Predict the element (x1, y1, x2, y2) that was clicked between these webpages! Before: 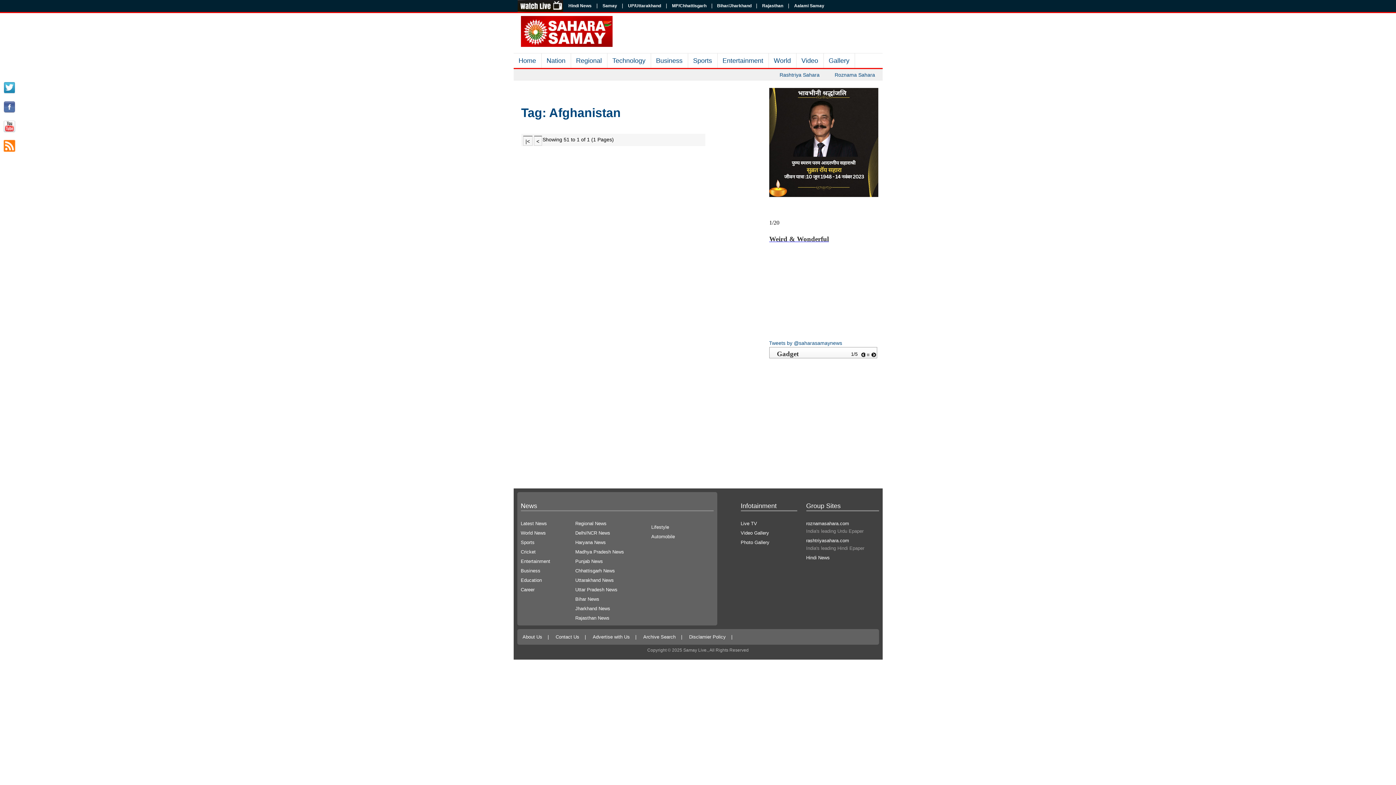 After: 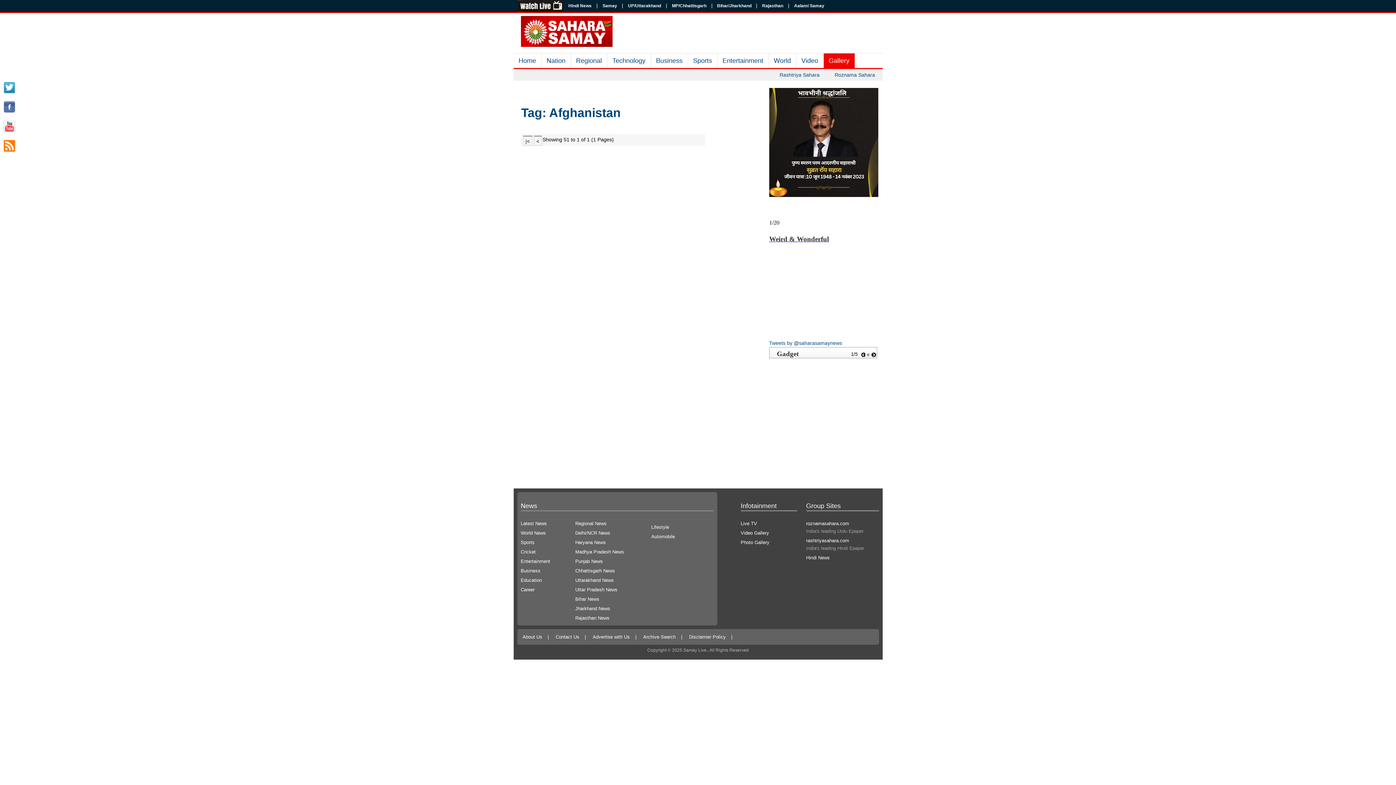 Action: bbox: (823, 53, 855, 68) label: Gallery